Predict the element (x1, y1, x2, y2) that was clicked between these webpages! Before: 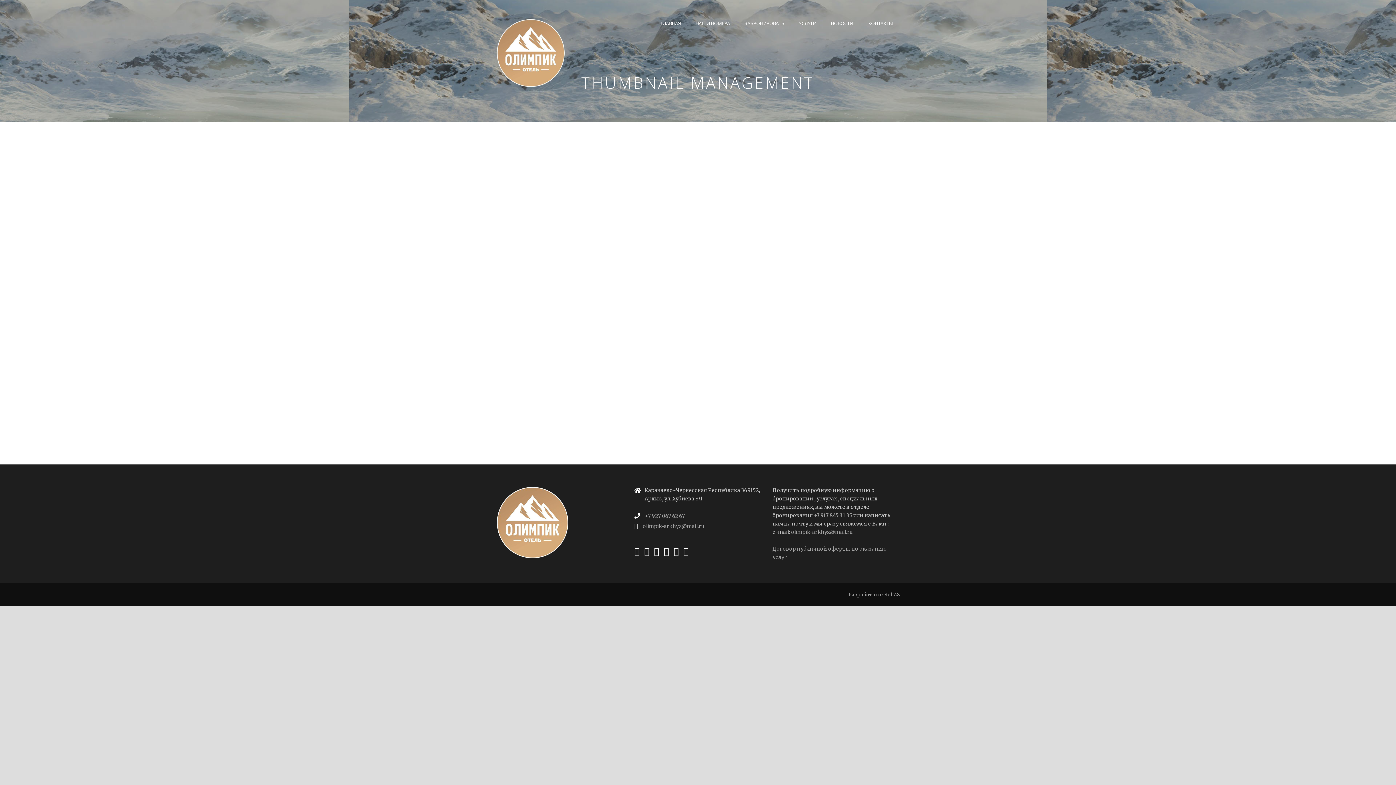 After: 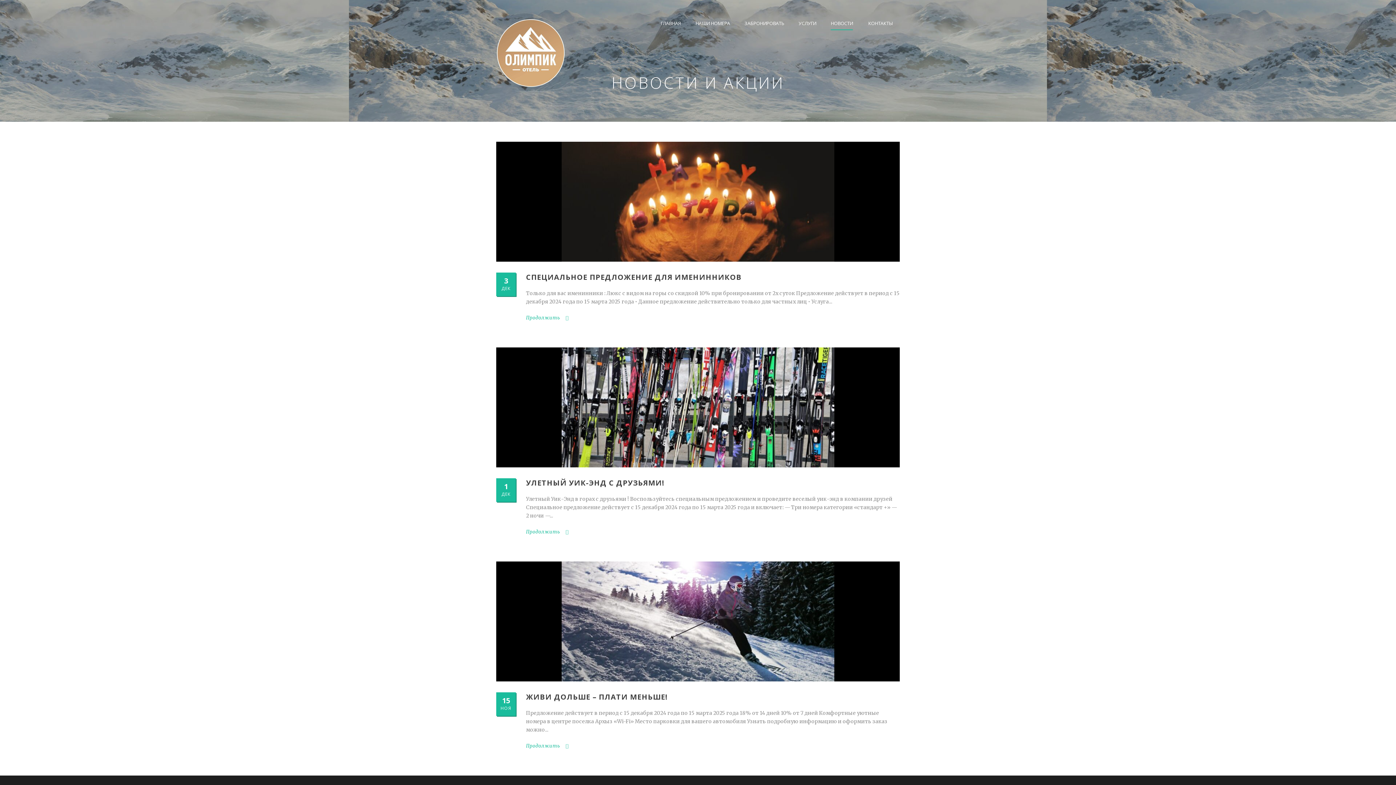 Action: label: НОВОСТИ bbox: (823, 19, 861, 35)